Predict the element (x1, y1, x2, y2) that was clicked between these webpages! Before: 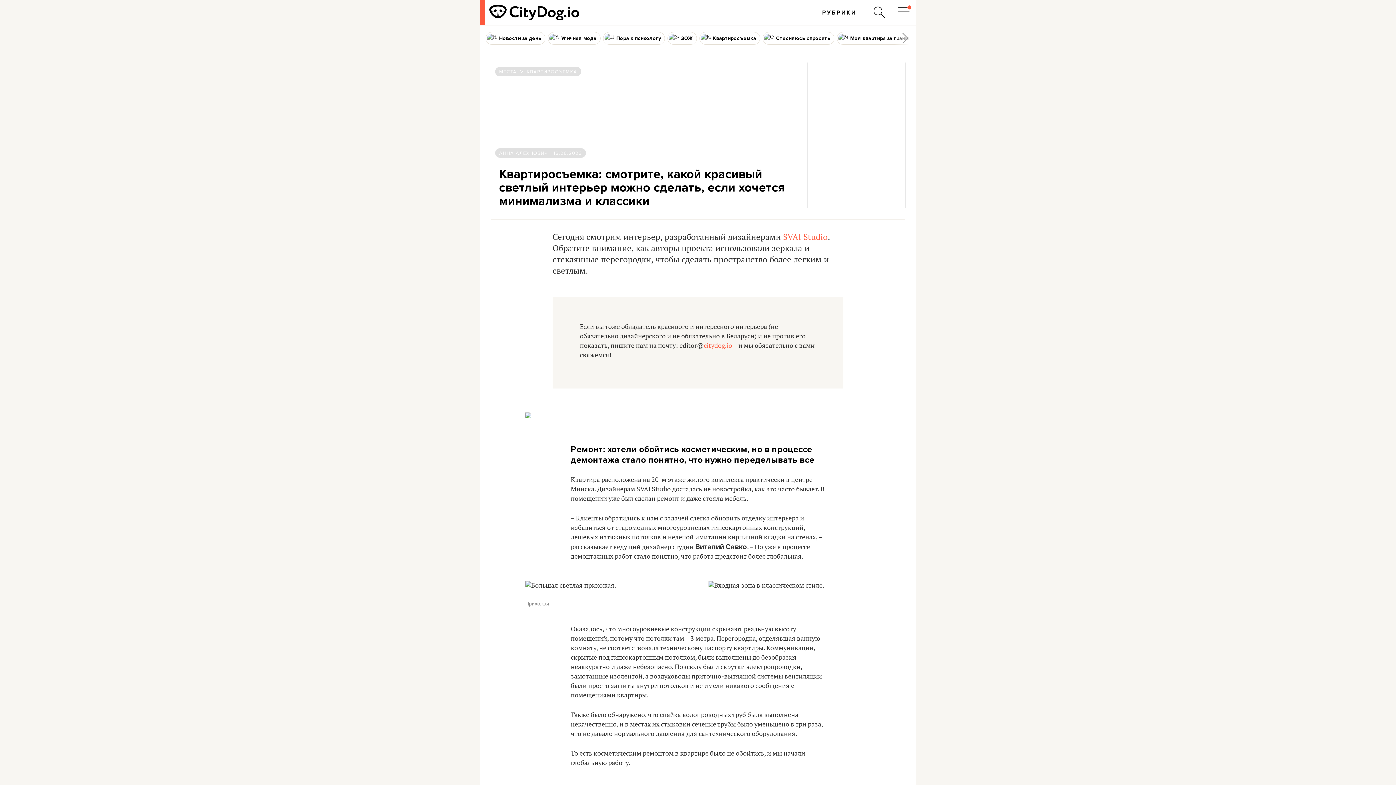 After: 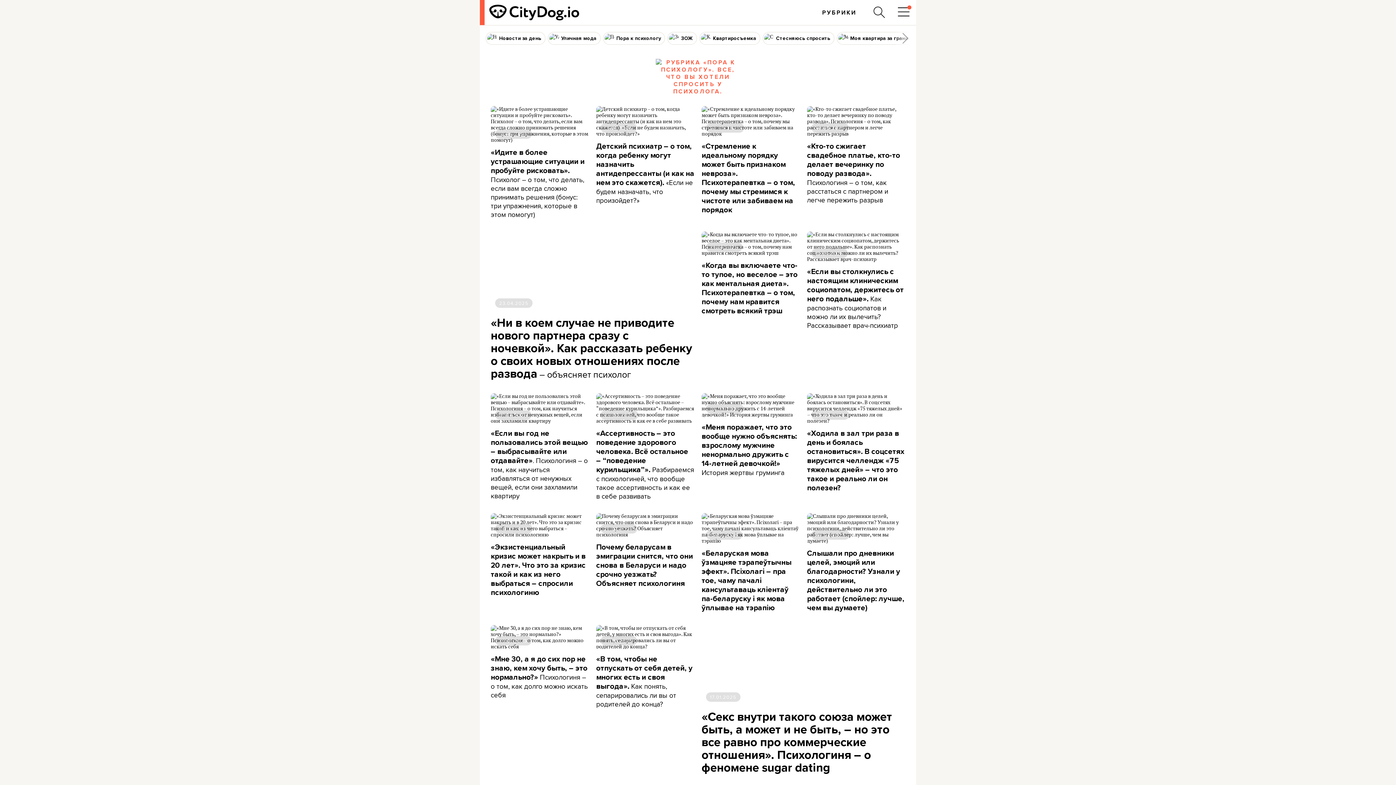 Action: label: Пора к психологу bbox: (603, 32, 664, 44)